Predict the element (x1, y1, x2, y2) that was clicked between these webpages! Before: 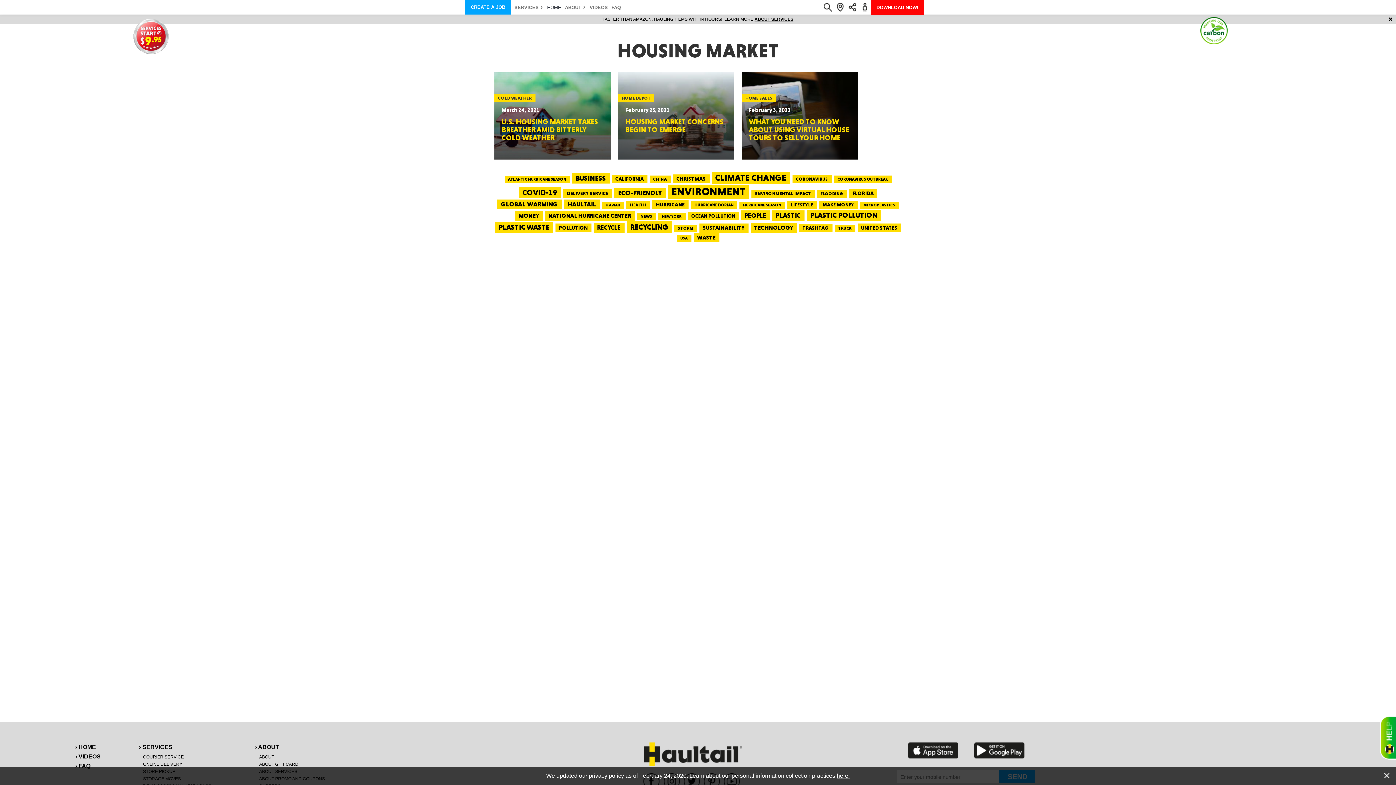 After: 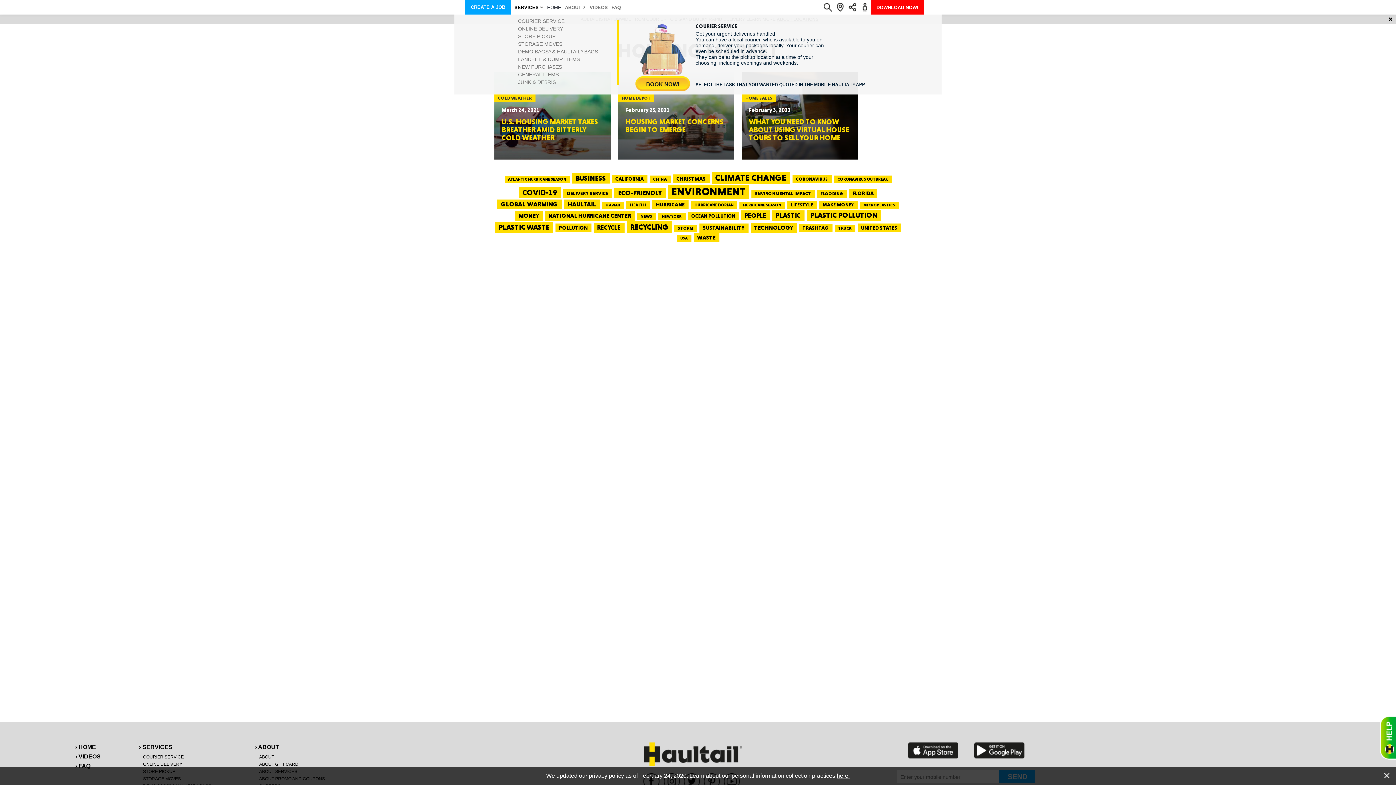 Action: bbox: (514, 4, 543, 10) label: SERVICES